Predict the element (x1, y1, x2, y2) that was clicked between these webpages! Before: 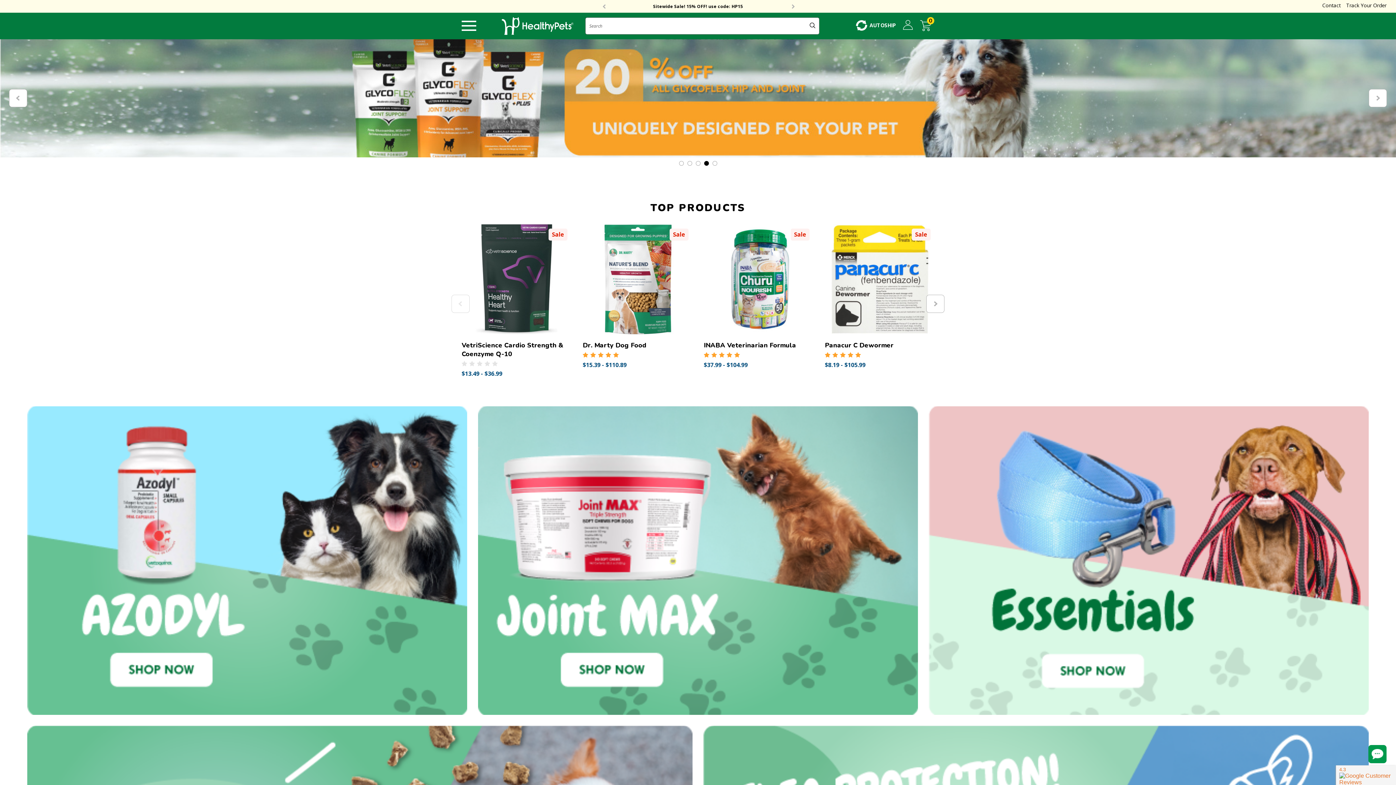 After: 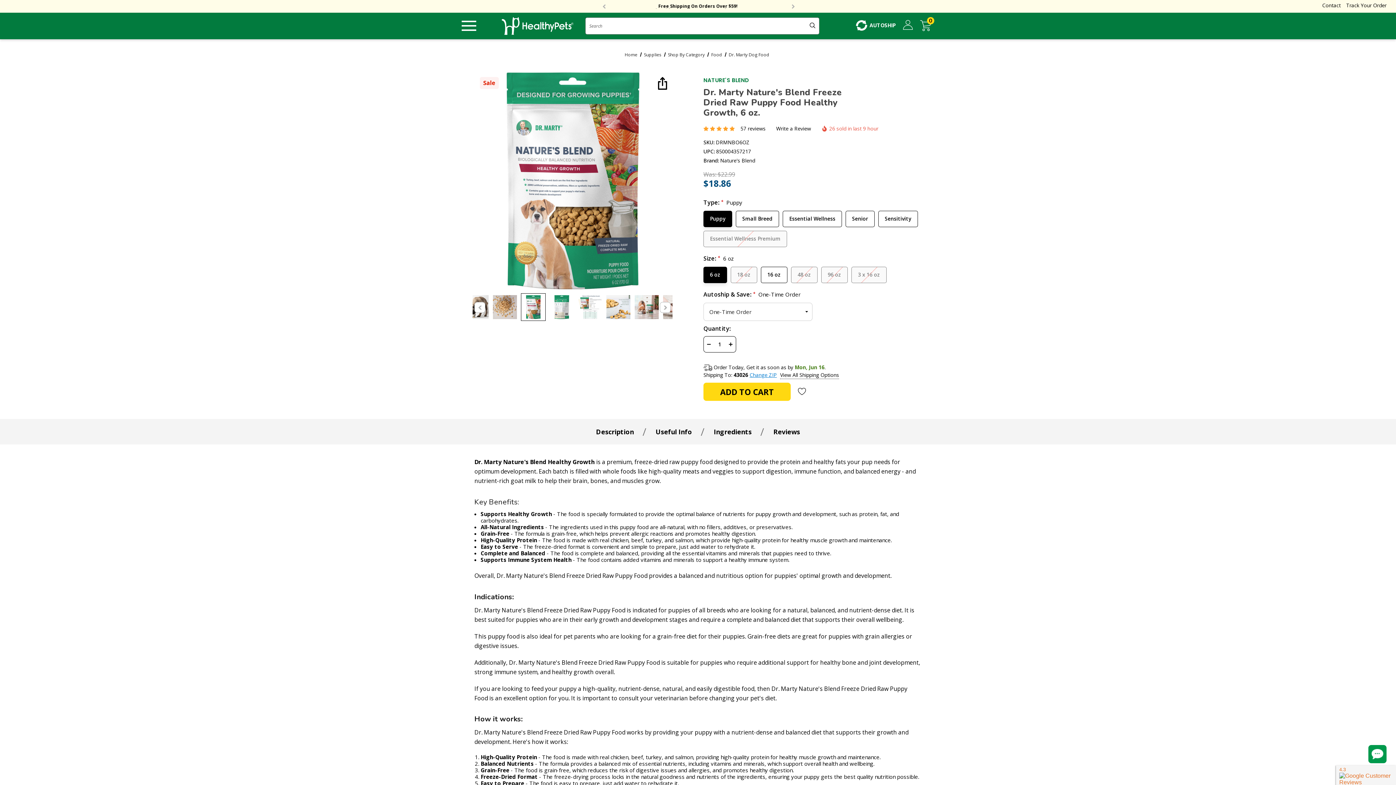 Action: bbox: (582, 341, 693, 349) label: Dr. Marty Dog Food,Price range from $15.39 to $110.89
